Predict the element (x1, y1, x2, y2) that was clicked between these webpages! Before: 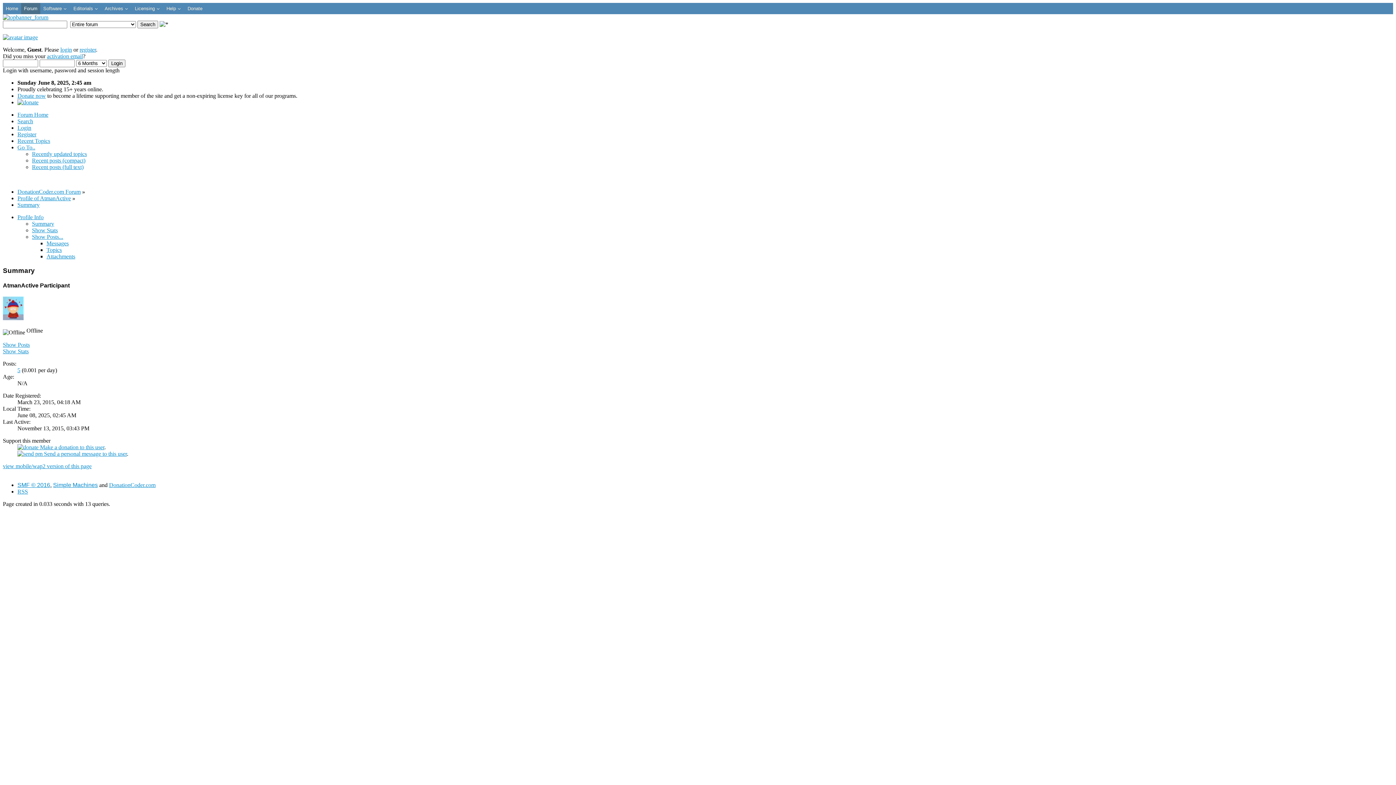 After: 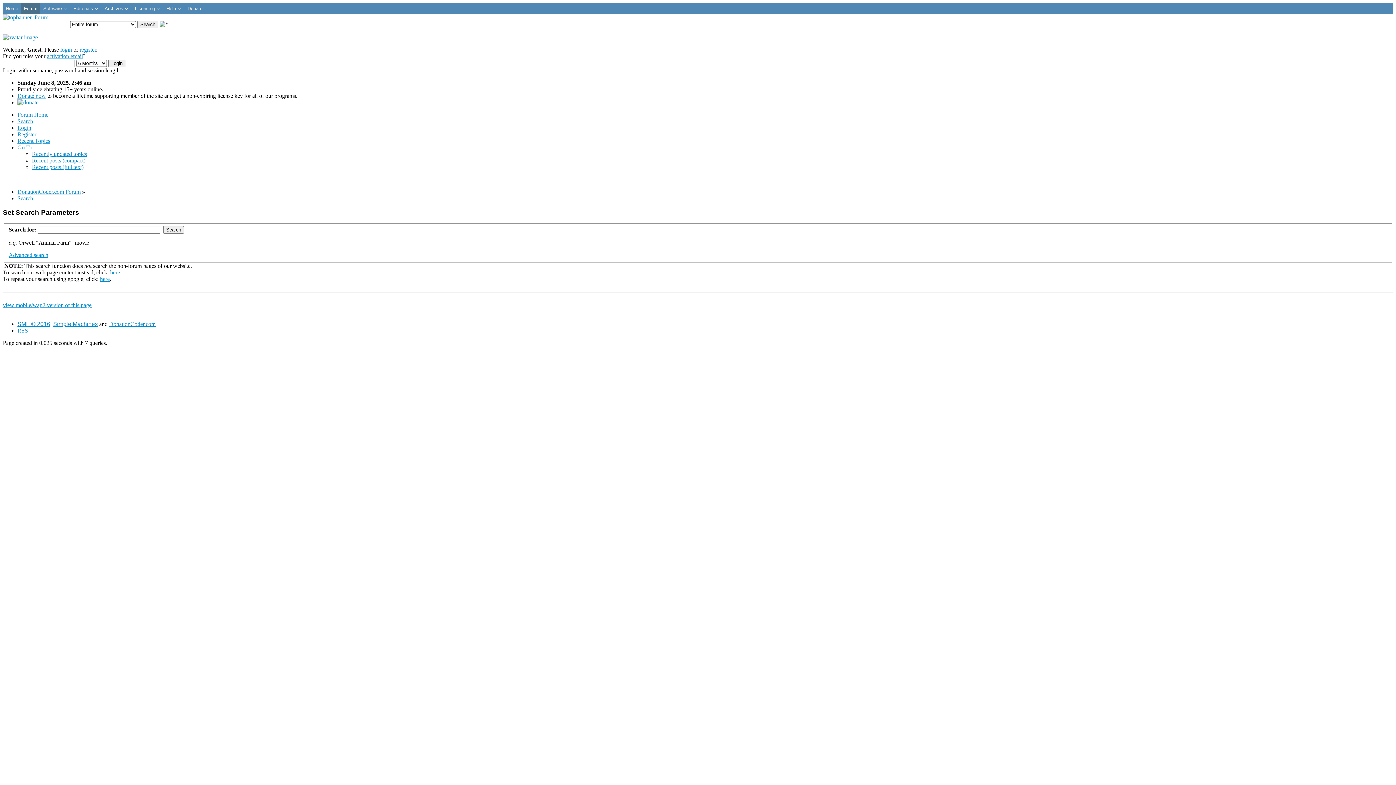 Action: bbox: (17, 118, 33, 124) label: Search